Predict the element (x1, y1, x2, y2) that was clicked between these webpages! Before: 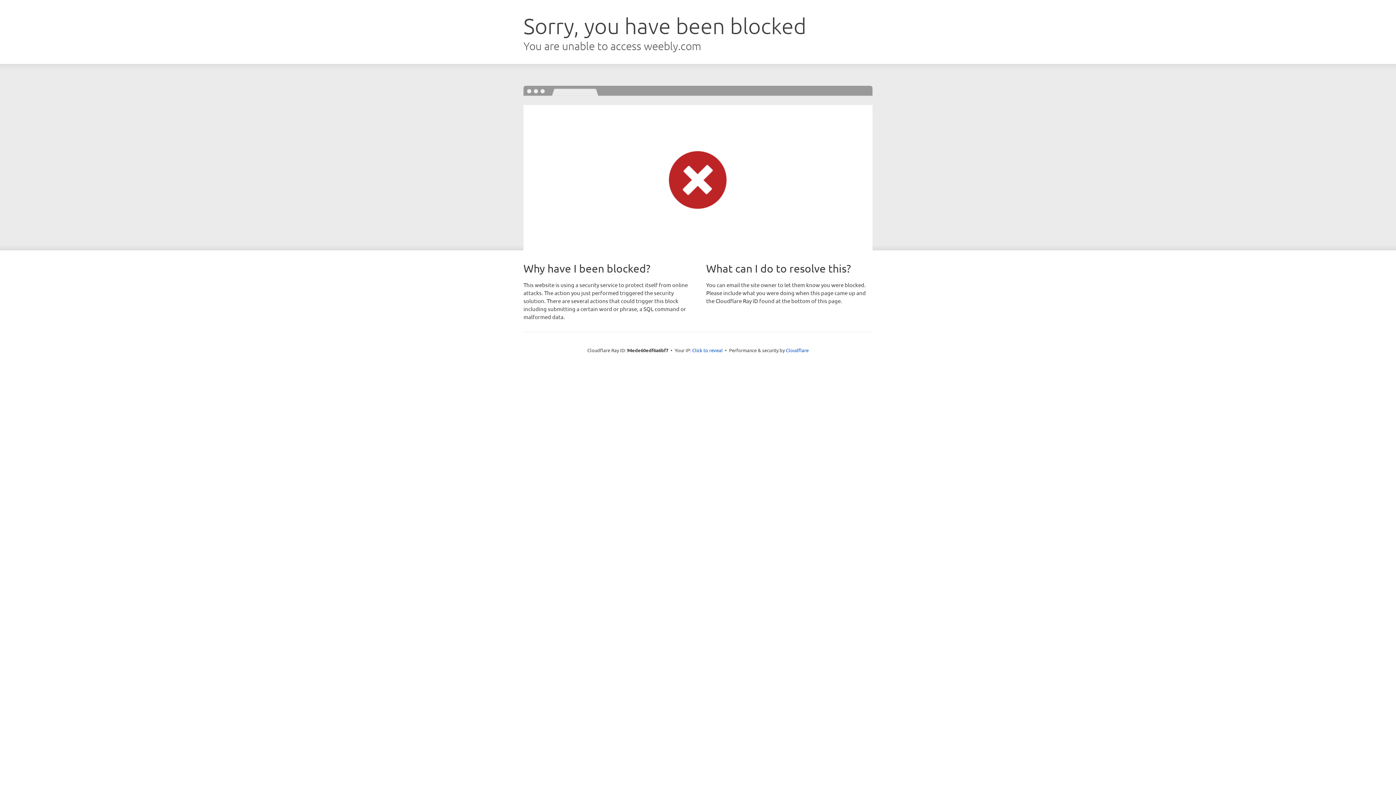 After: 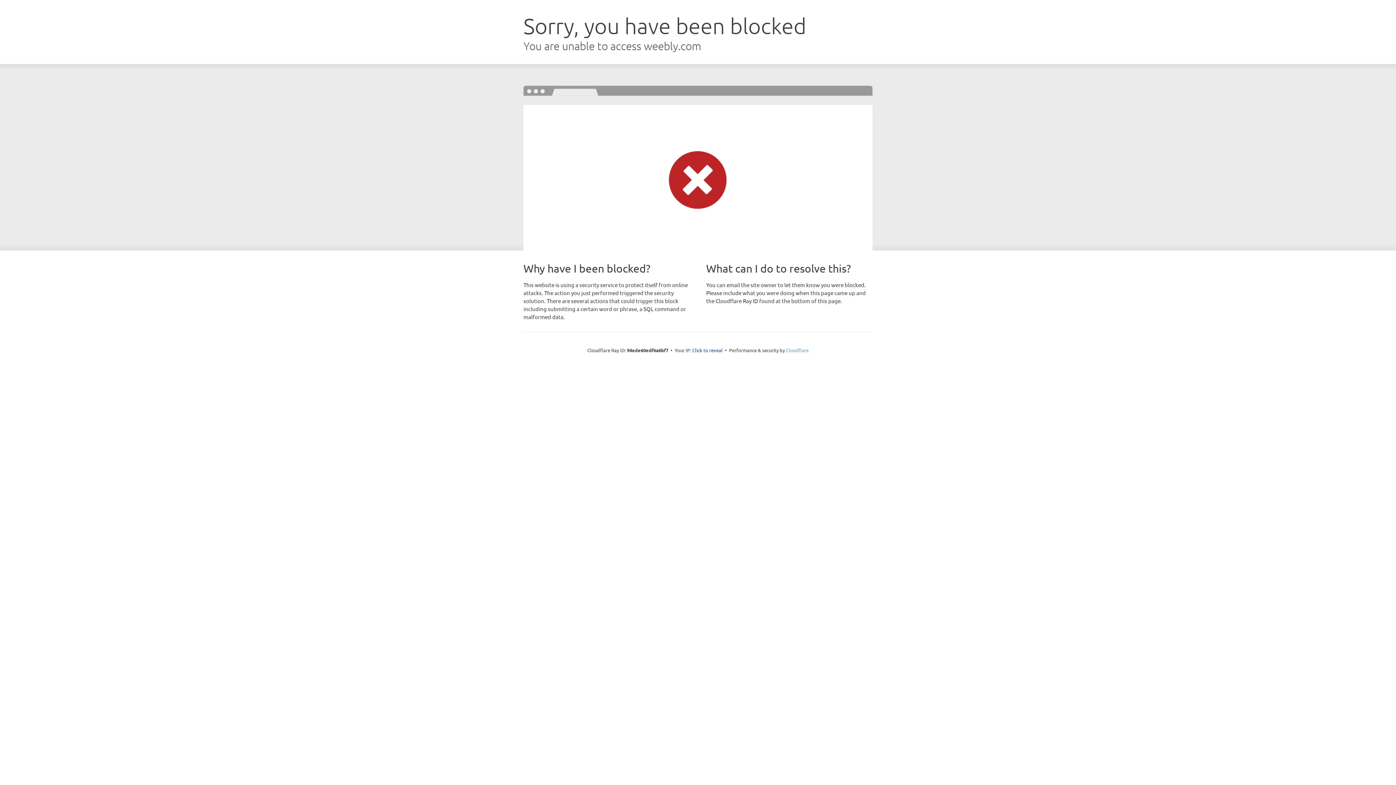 Action: bbox: (786, 347, 808, 353) label: Cloudflare